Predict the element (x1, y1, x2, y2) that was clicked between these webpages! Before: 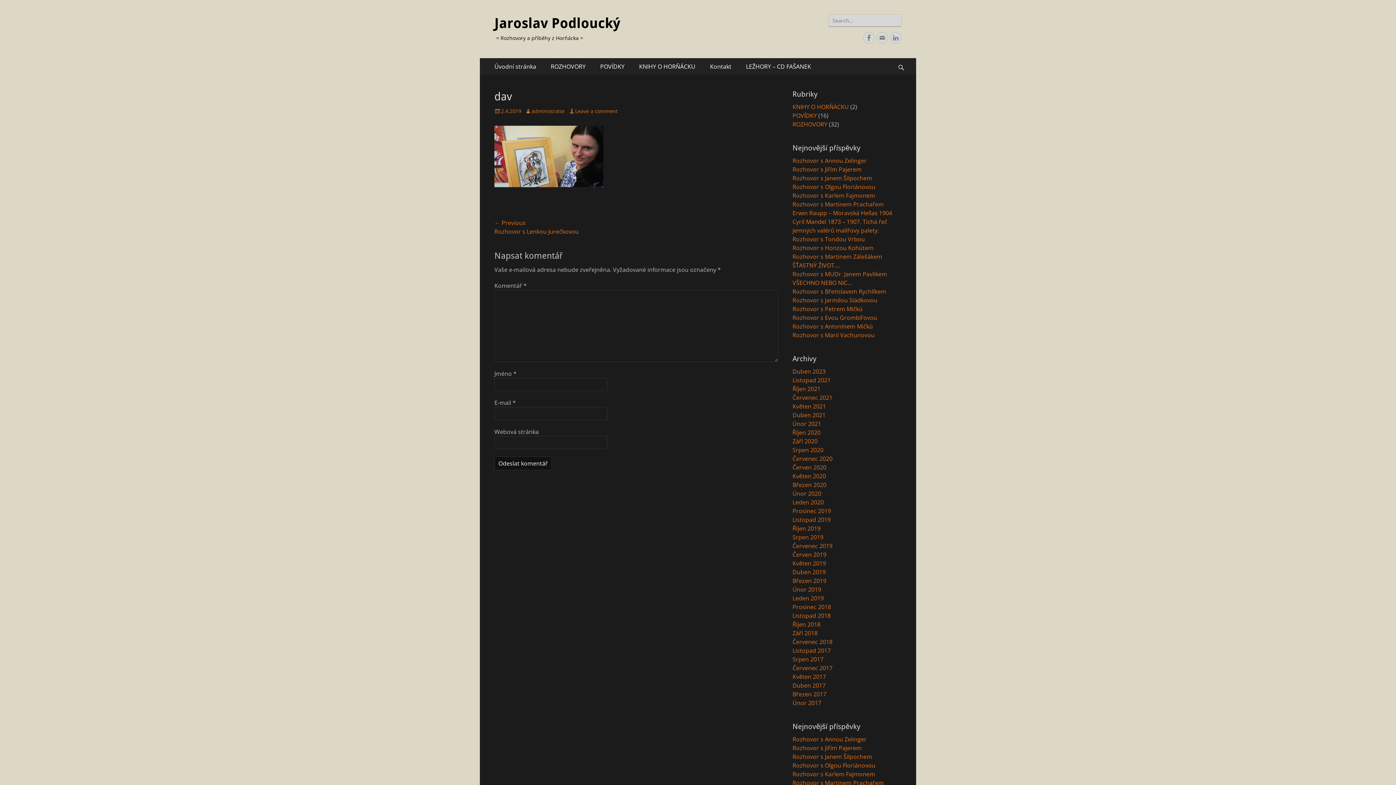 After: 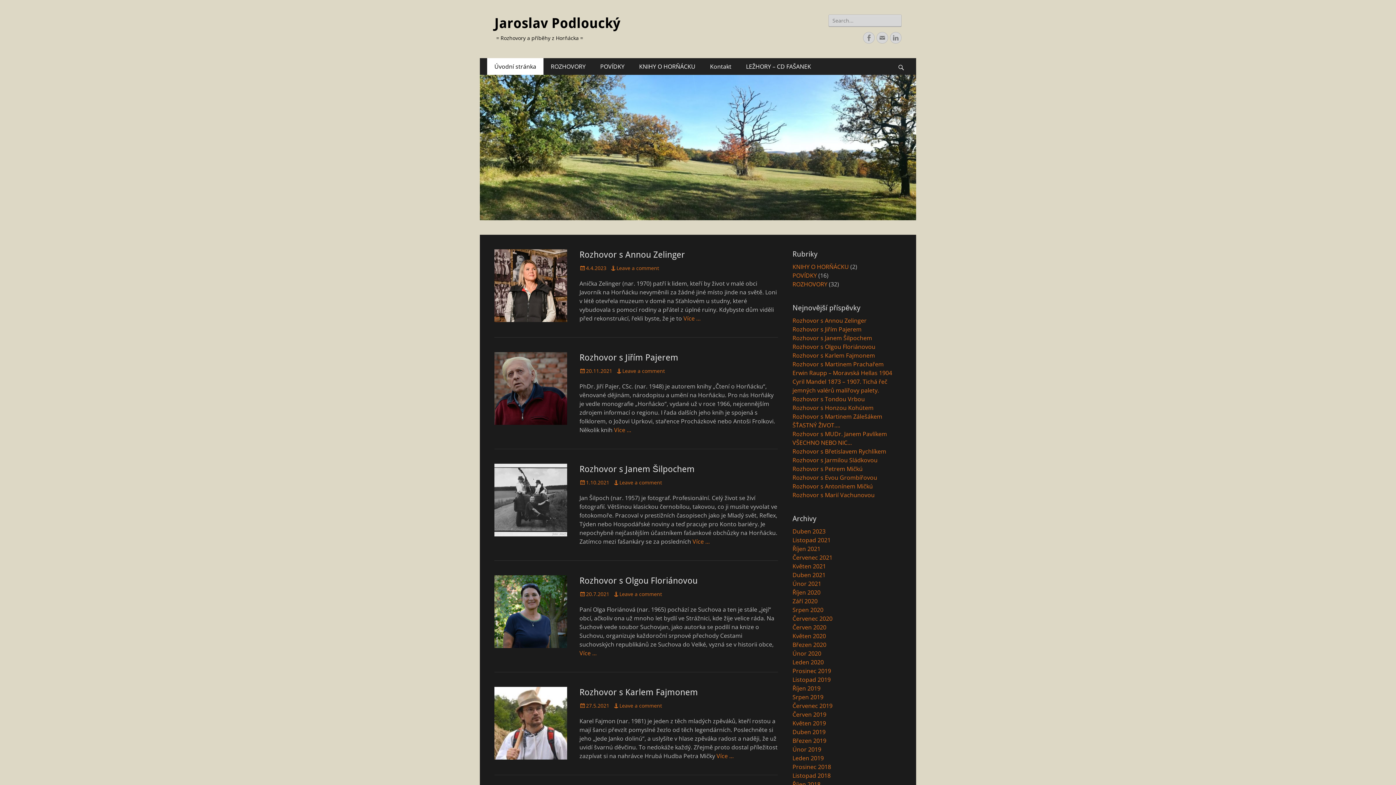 Action: label: Jaroslav Podloucký bbox: (494, 15, 620, 31)